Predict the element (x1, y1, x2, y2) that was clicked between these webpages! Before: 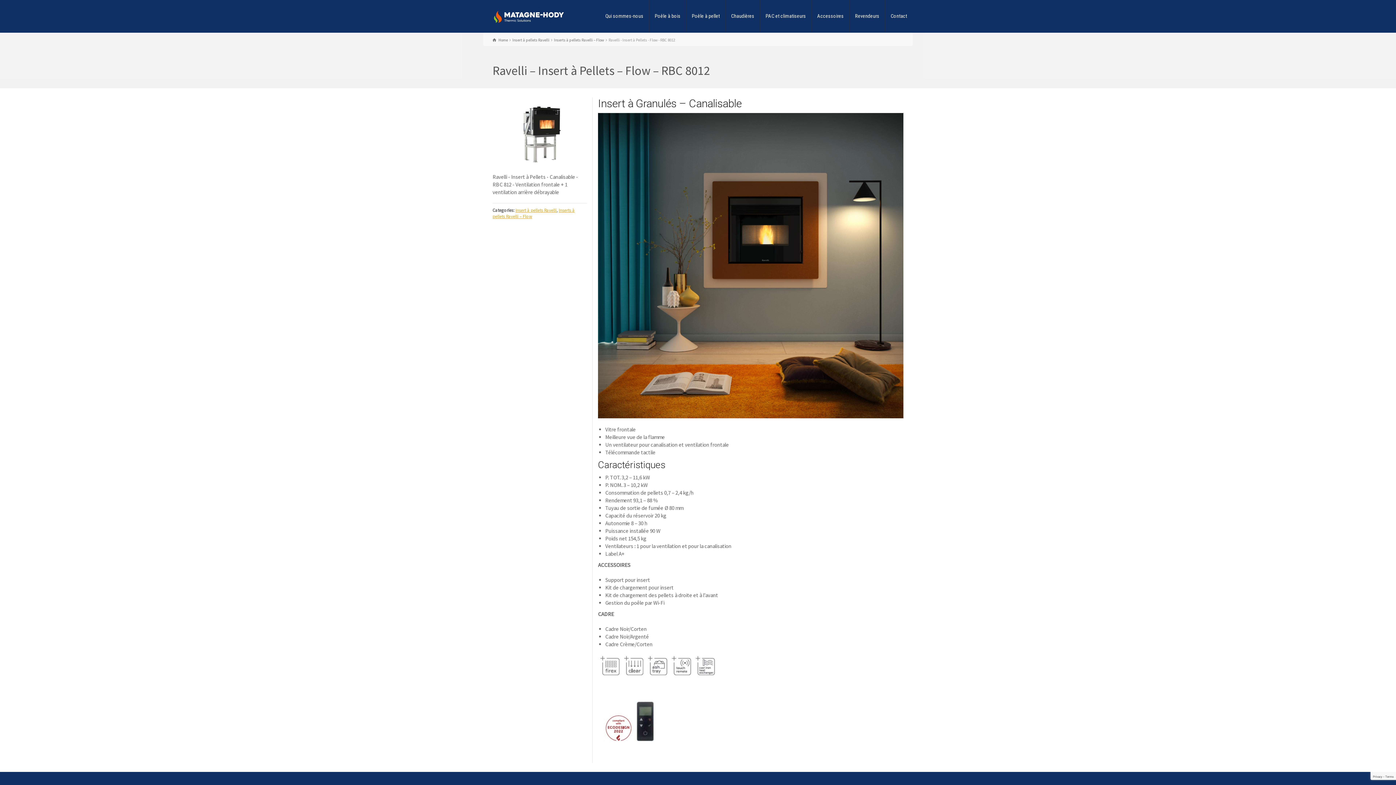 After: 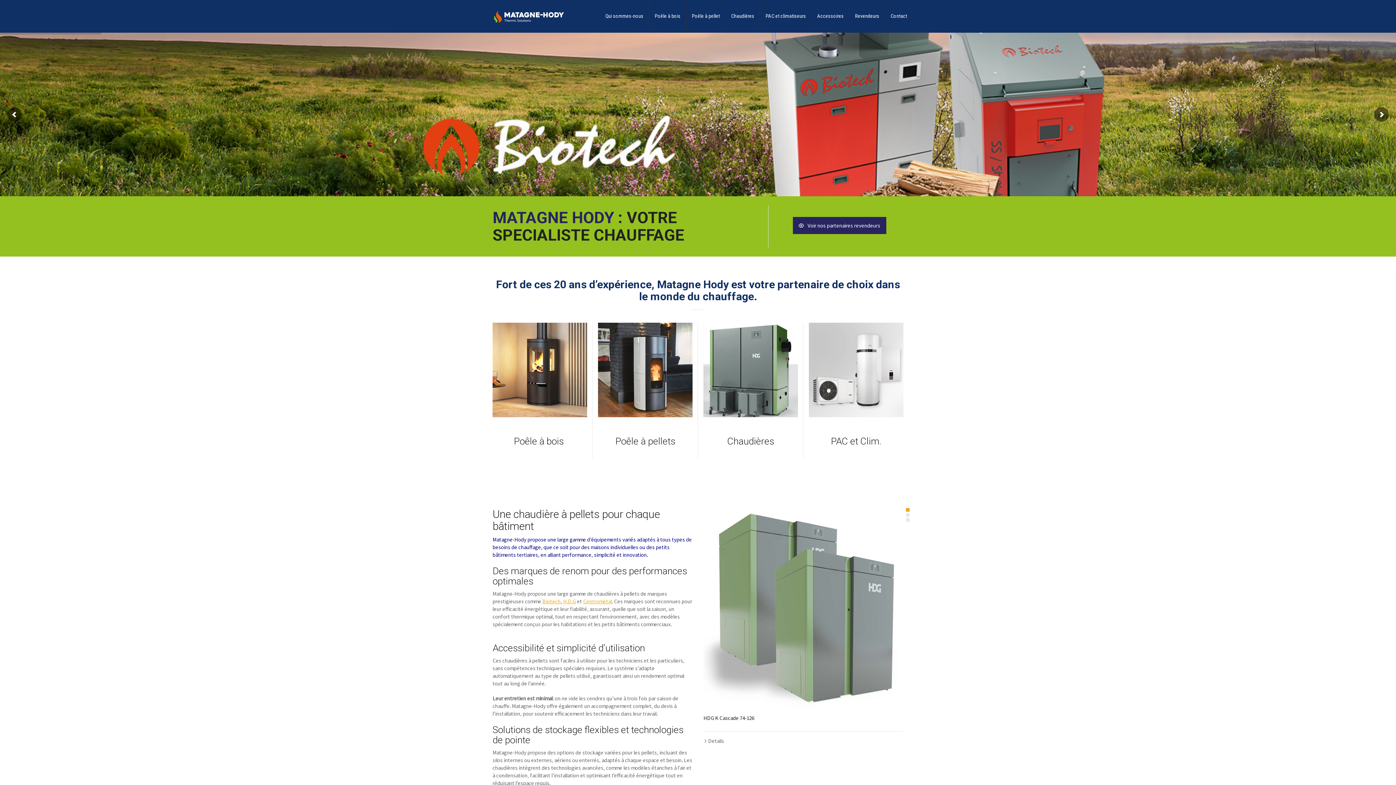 Action: label: Home bbox: (492, 37, 508, 42)